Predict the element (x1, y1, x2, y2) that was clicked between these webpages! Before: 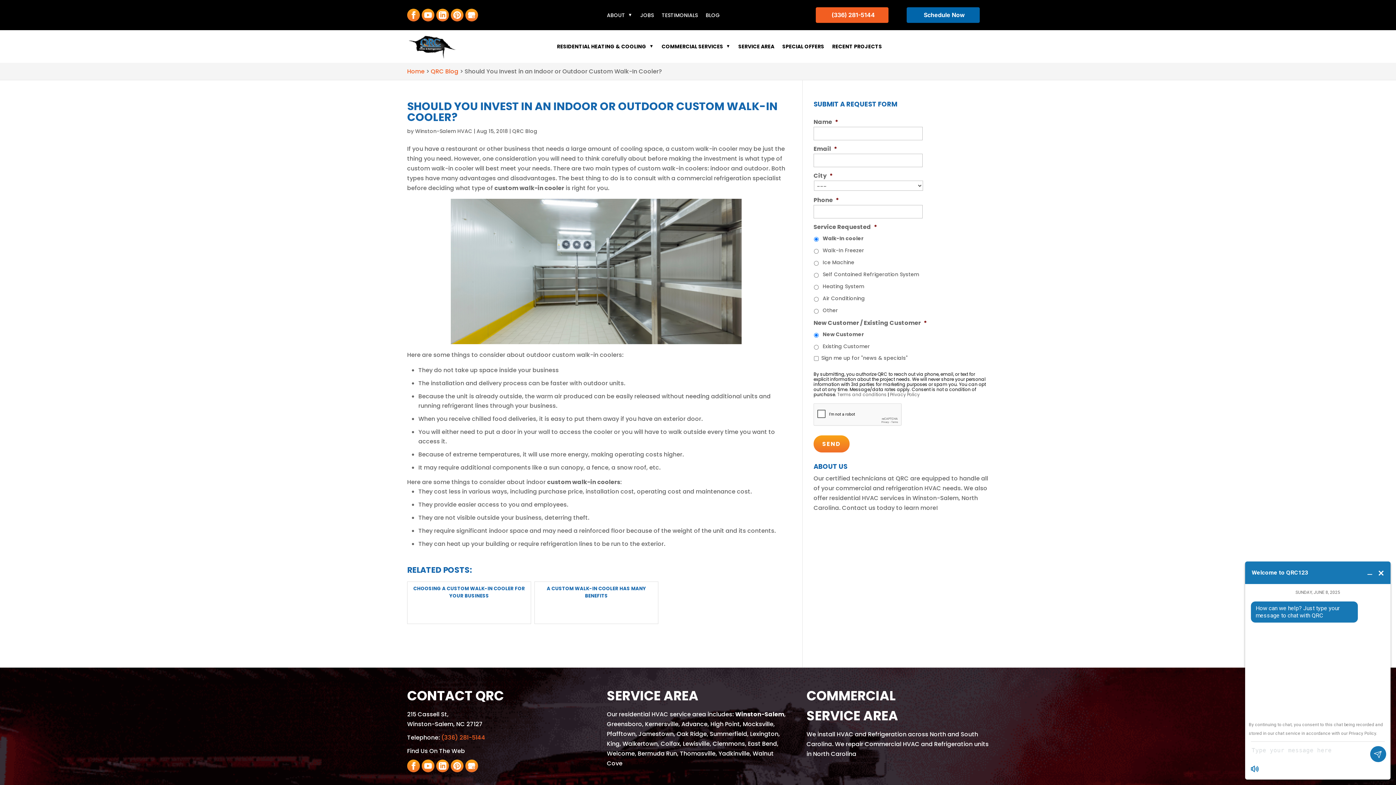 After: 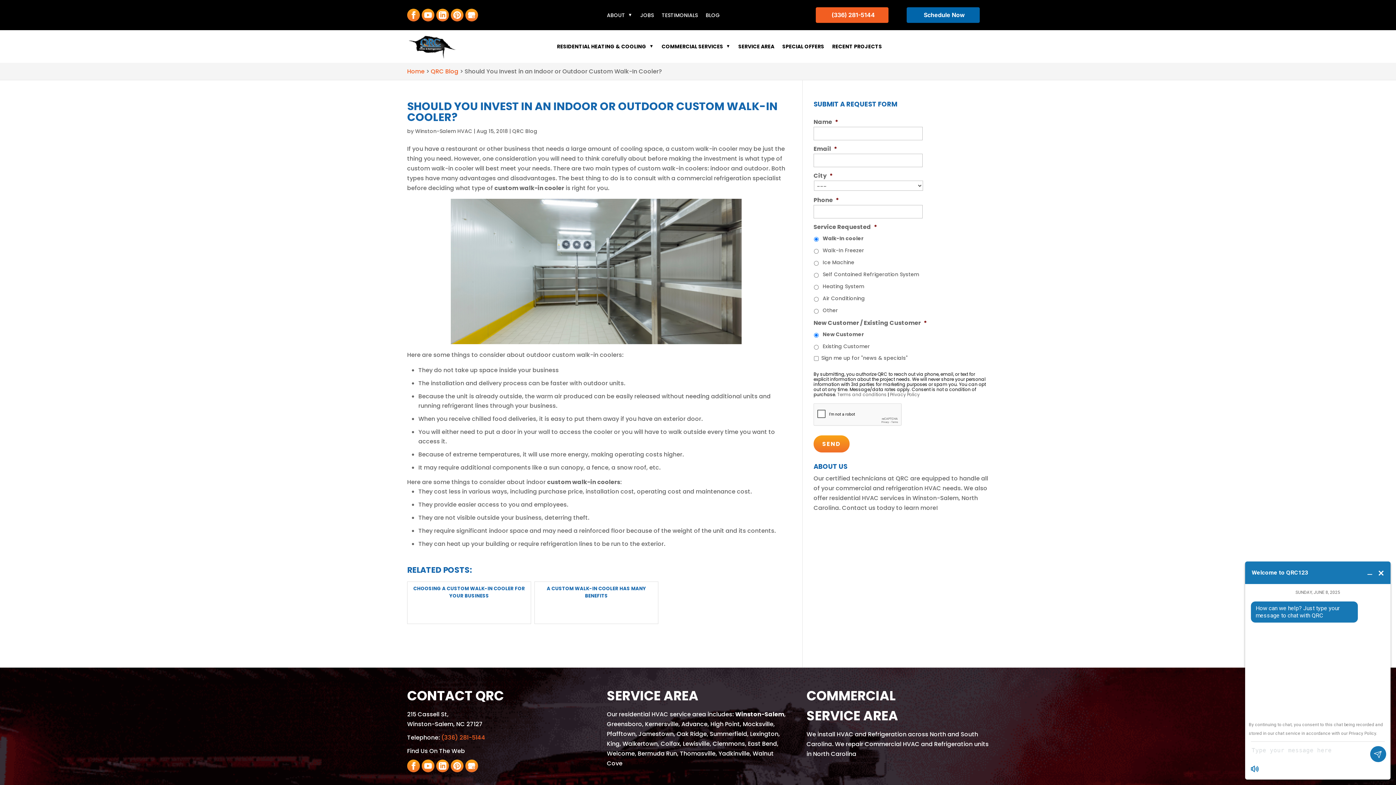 Action: bbox: (441, 733, 485, 742) label: (336) 281-5144